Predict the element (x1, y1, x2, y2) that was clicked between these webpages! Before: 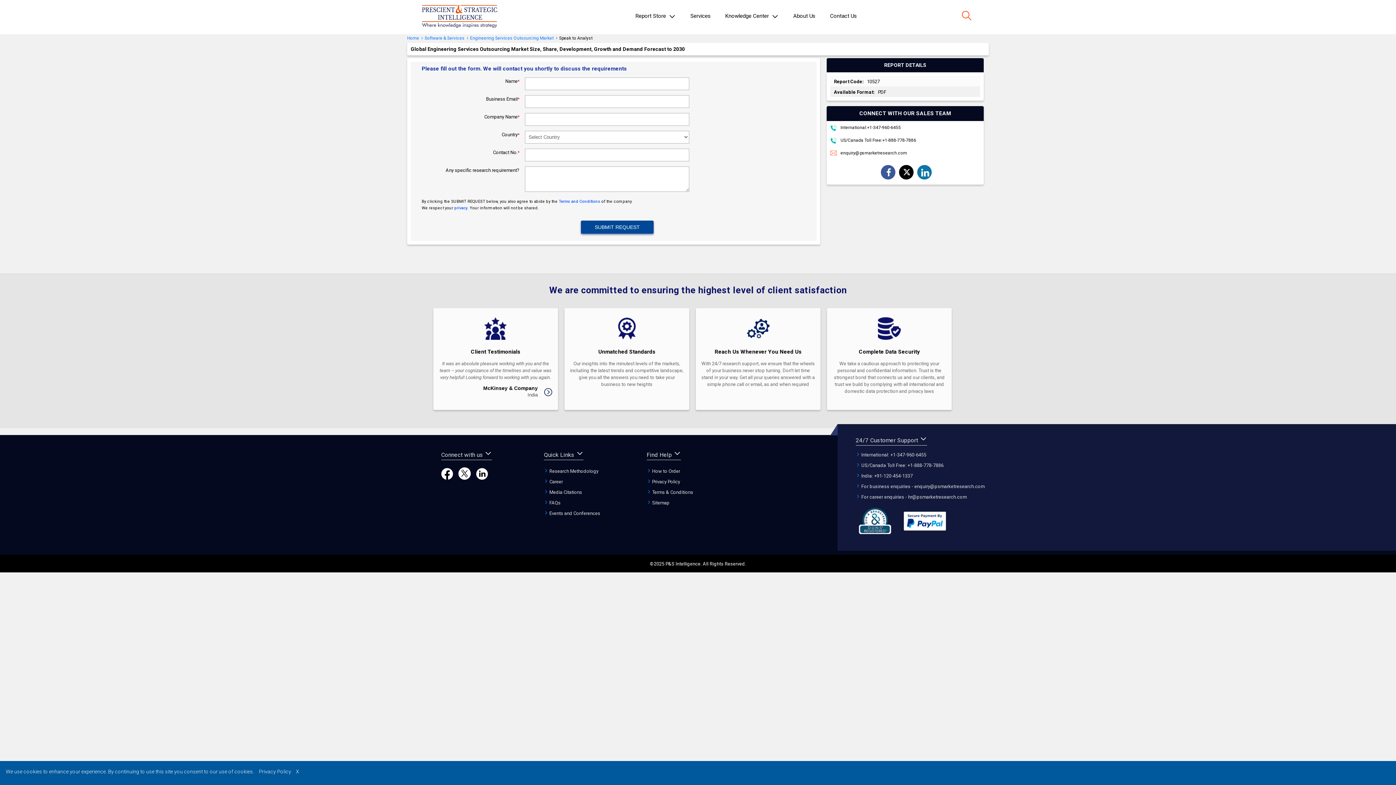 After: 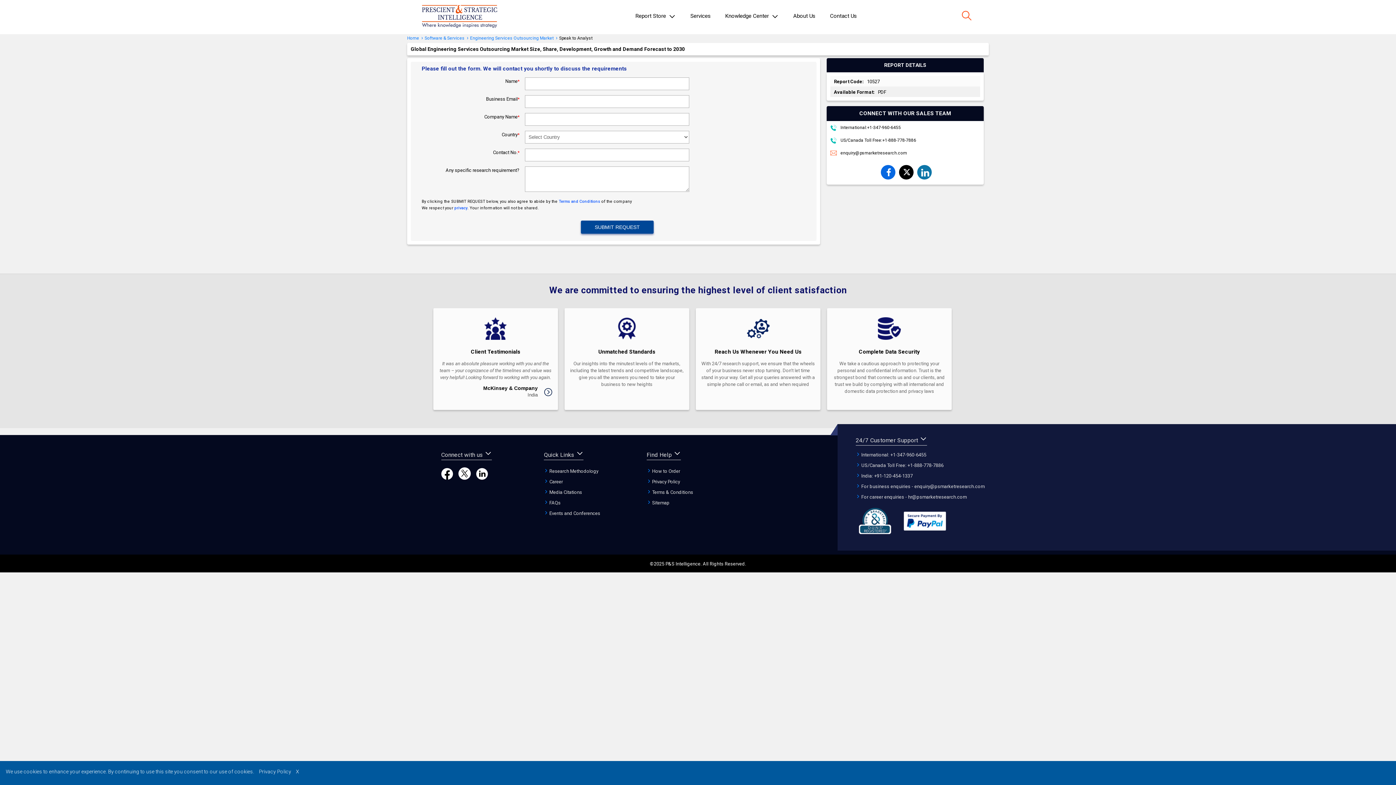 Action: bbox: (884, 167, 893, 178)